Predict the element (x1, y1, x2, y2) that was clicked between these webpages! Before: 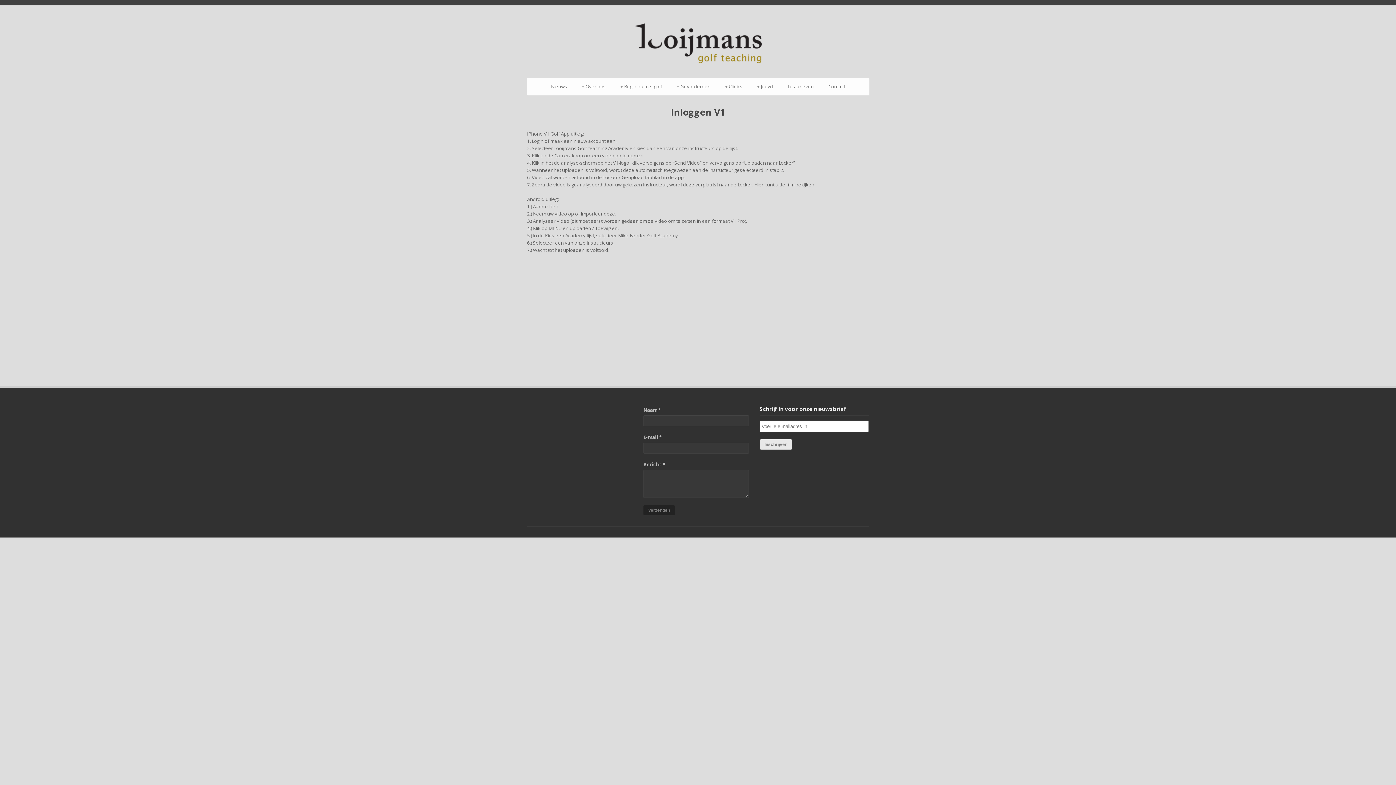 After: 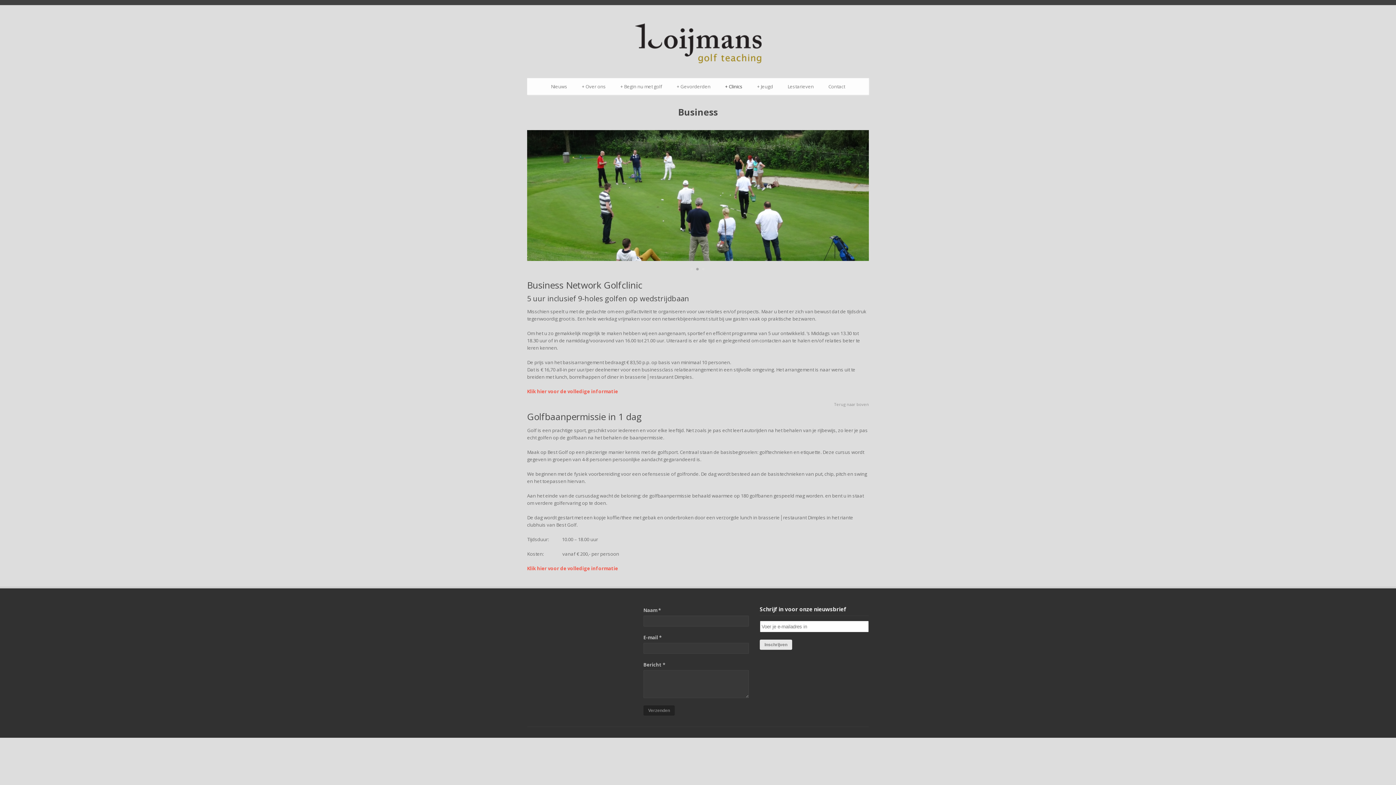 Action: label: Clinics
+ bbox: (718, 82, 750, 90)